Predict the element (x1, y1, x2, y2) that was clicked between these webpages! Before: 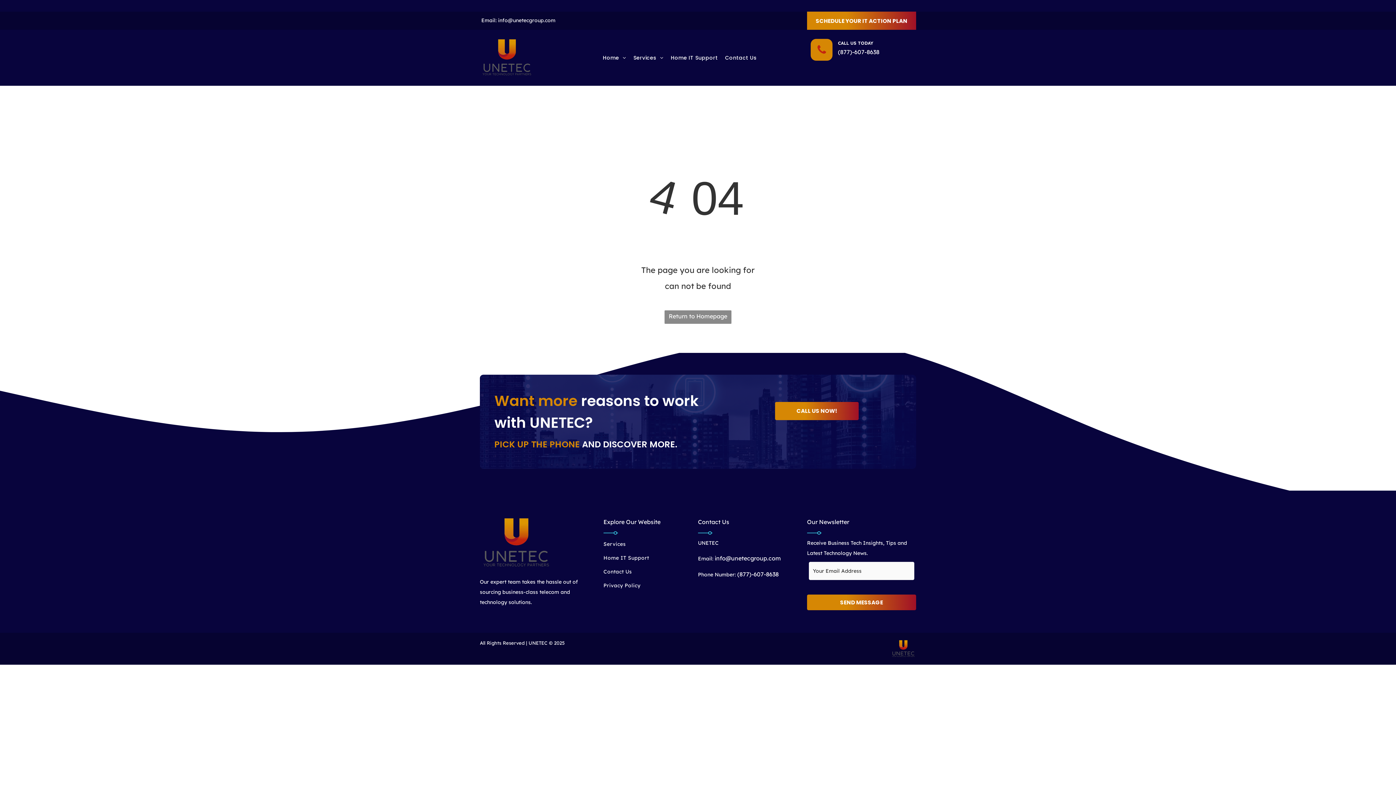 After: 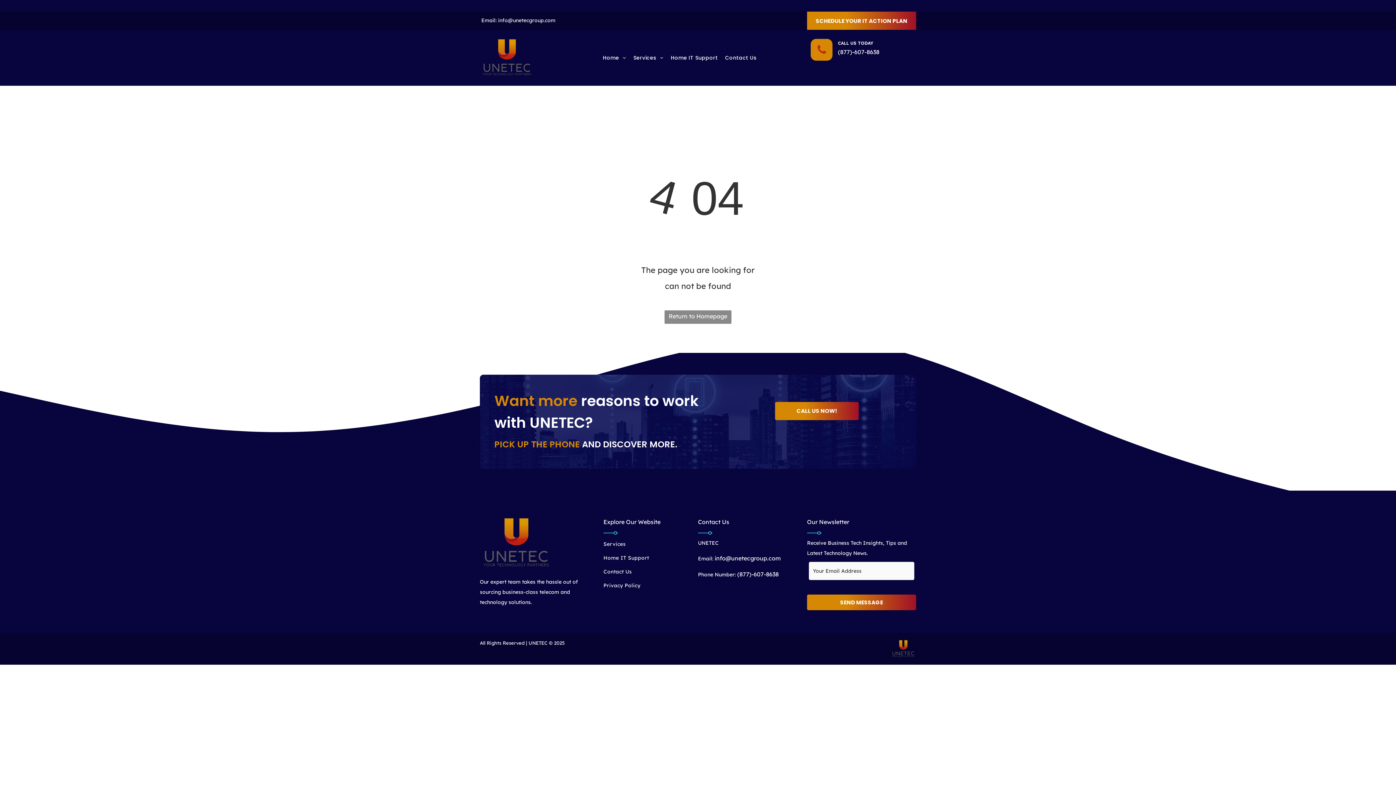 Action: bbox: (890, 640, 916, 648)